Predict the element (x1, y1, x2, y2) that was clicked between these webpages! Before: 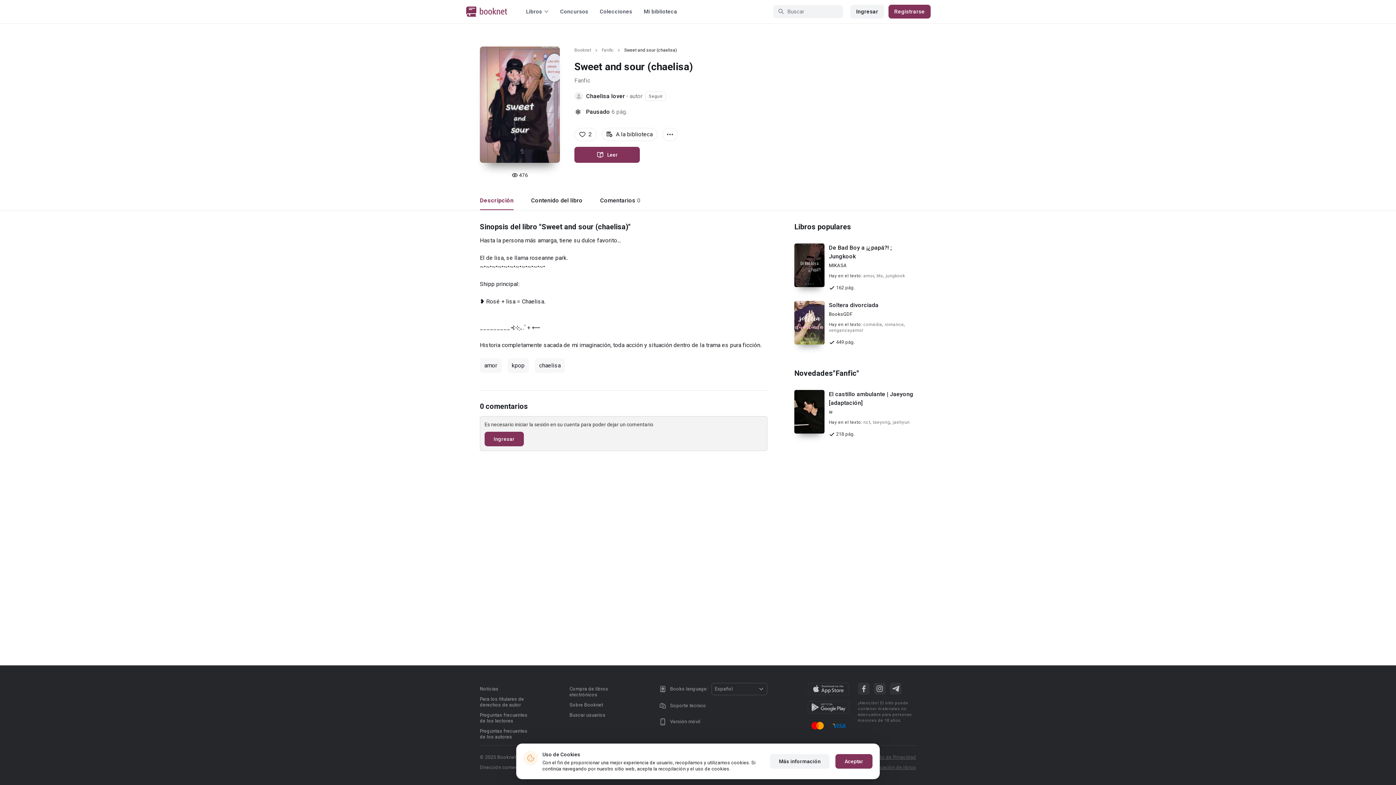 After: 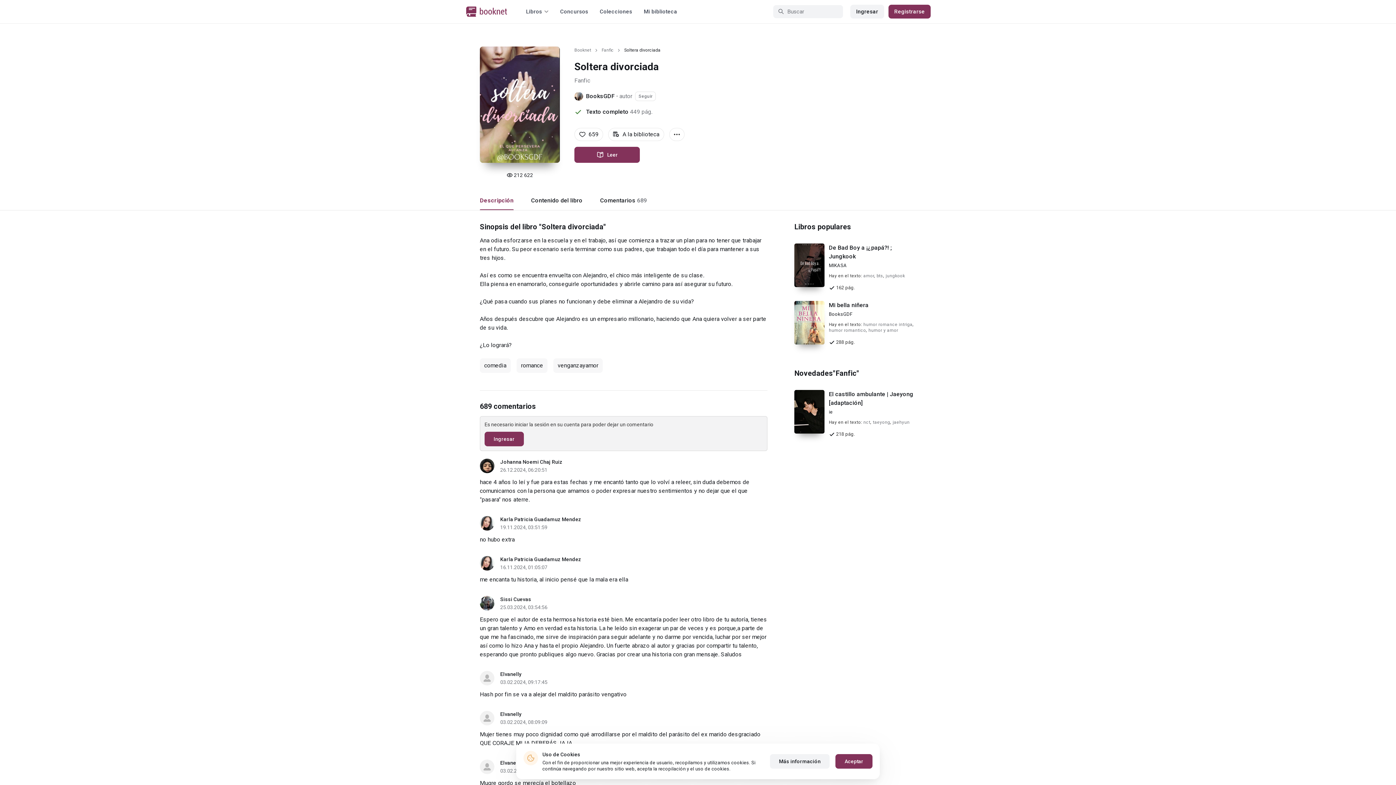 Action: label: Soltera divorciada bbox: (829, 301, 916, 309)